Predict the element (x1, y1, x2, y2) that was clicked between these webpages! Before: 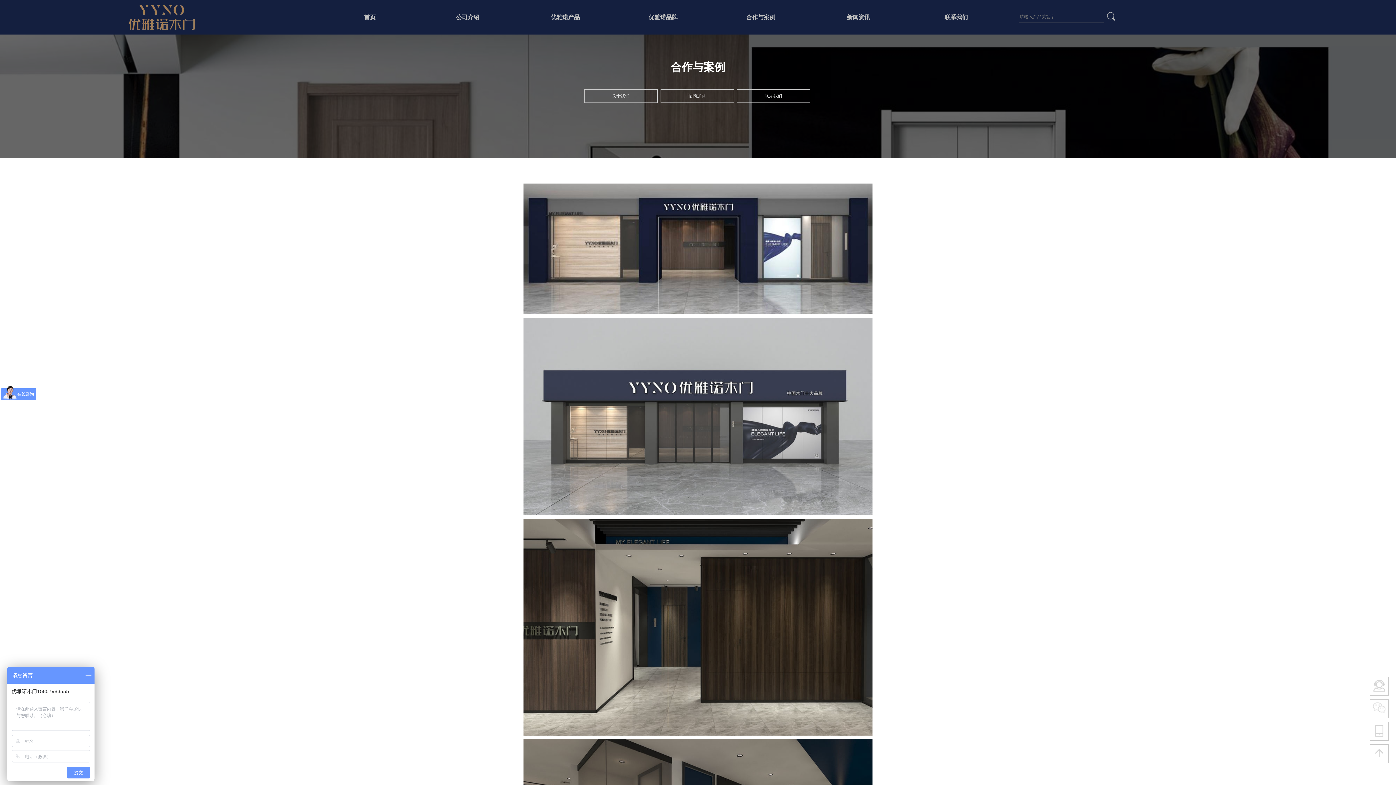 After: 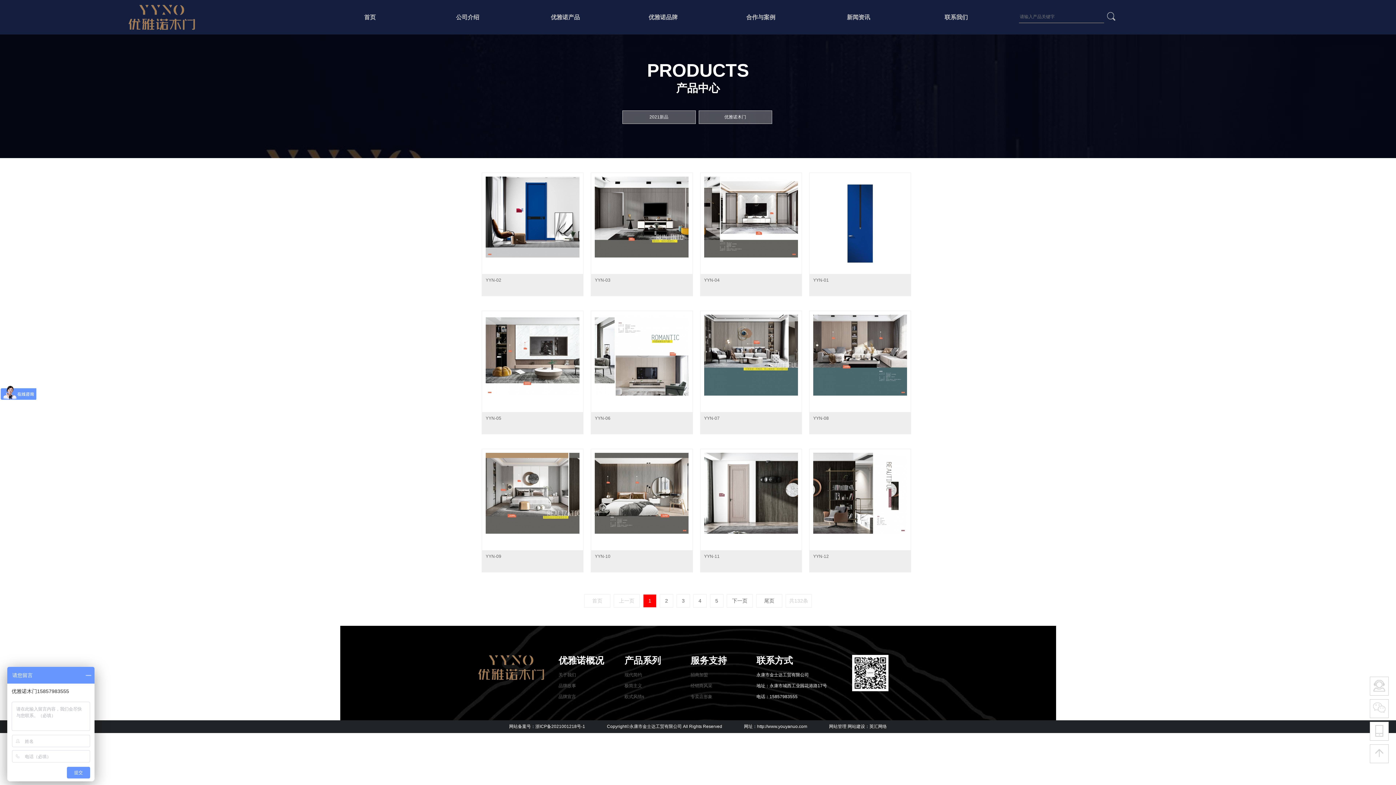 Action: label: 优雅诺产品 bbox: (516, 0, 614, 34)